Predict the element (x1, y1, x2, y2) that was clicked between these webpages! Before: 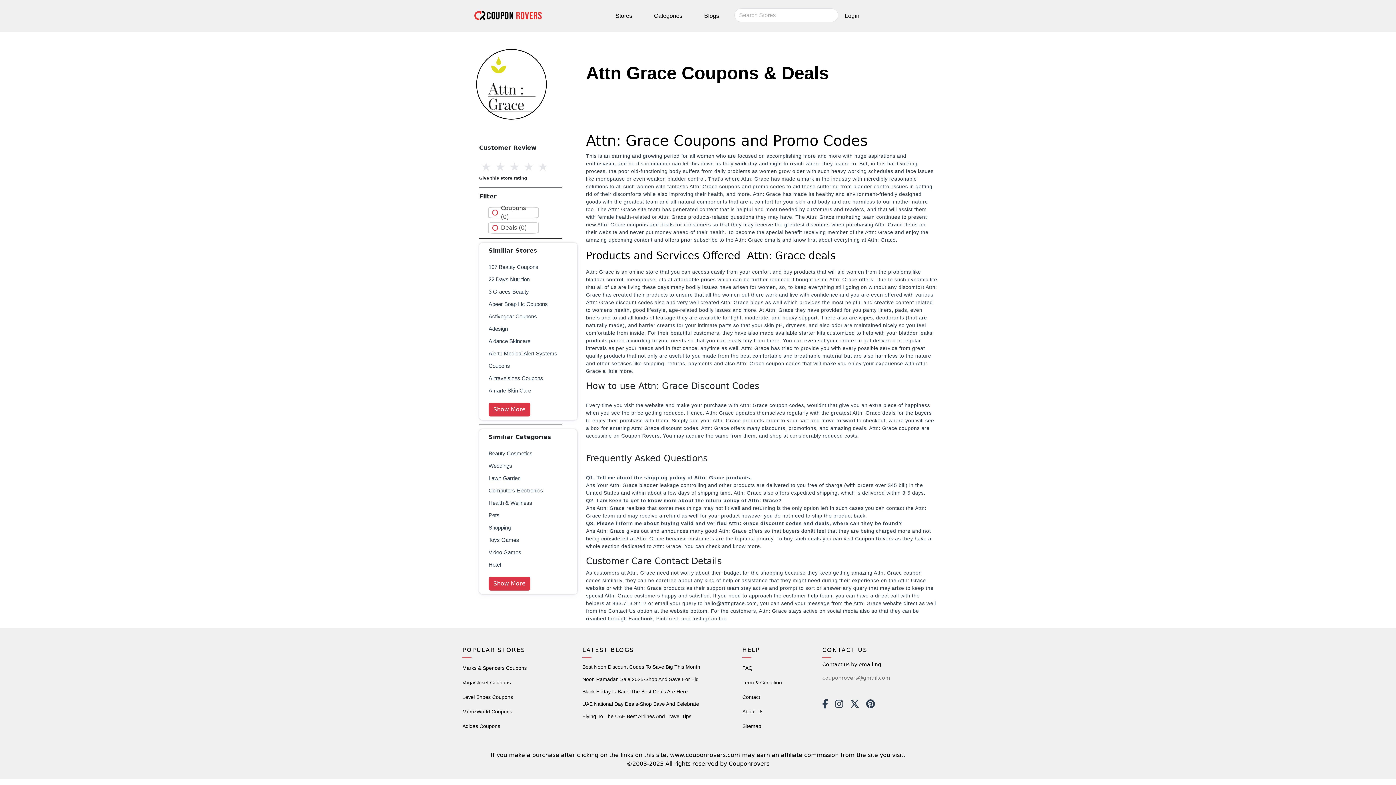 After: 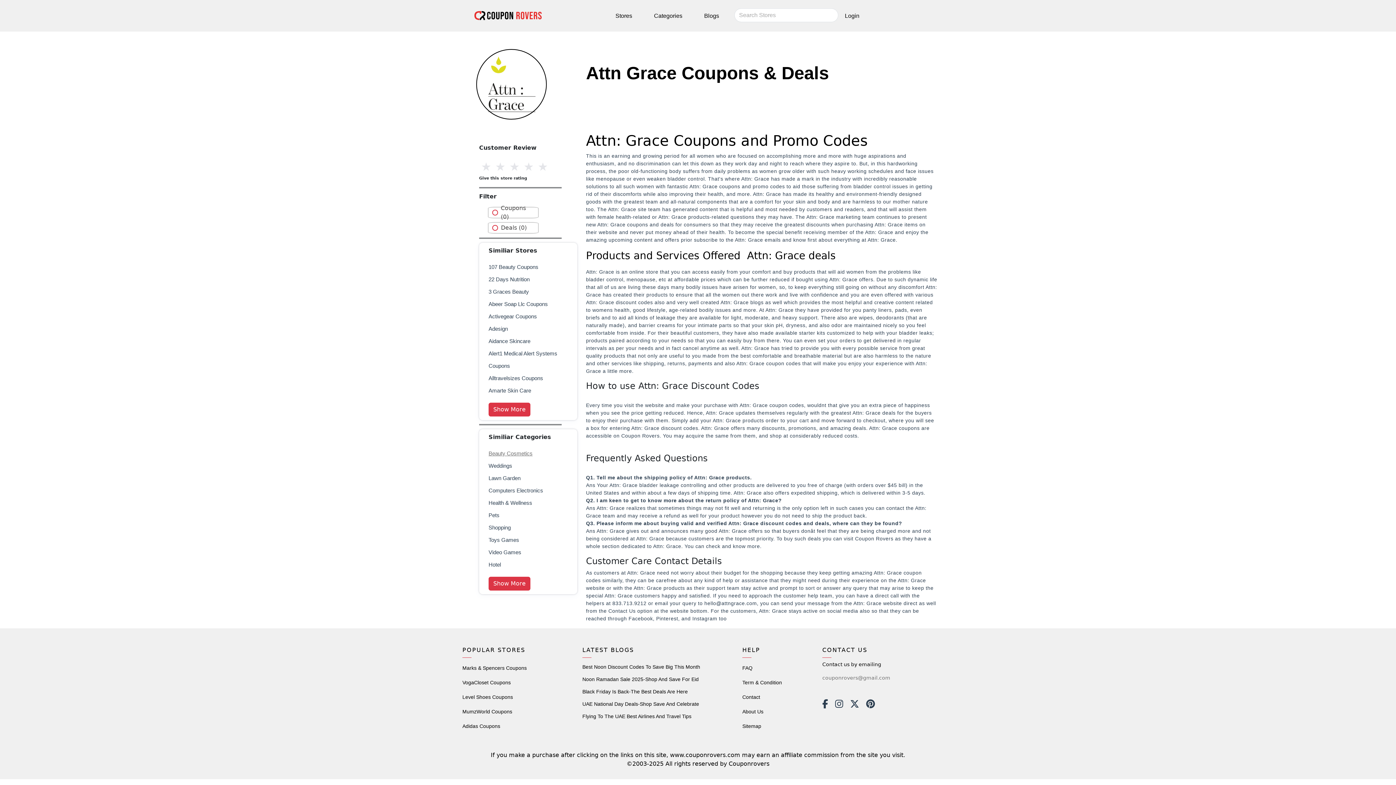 Action: label: Beauty Cosmetics bbox: (488, 450, 532, 456)